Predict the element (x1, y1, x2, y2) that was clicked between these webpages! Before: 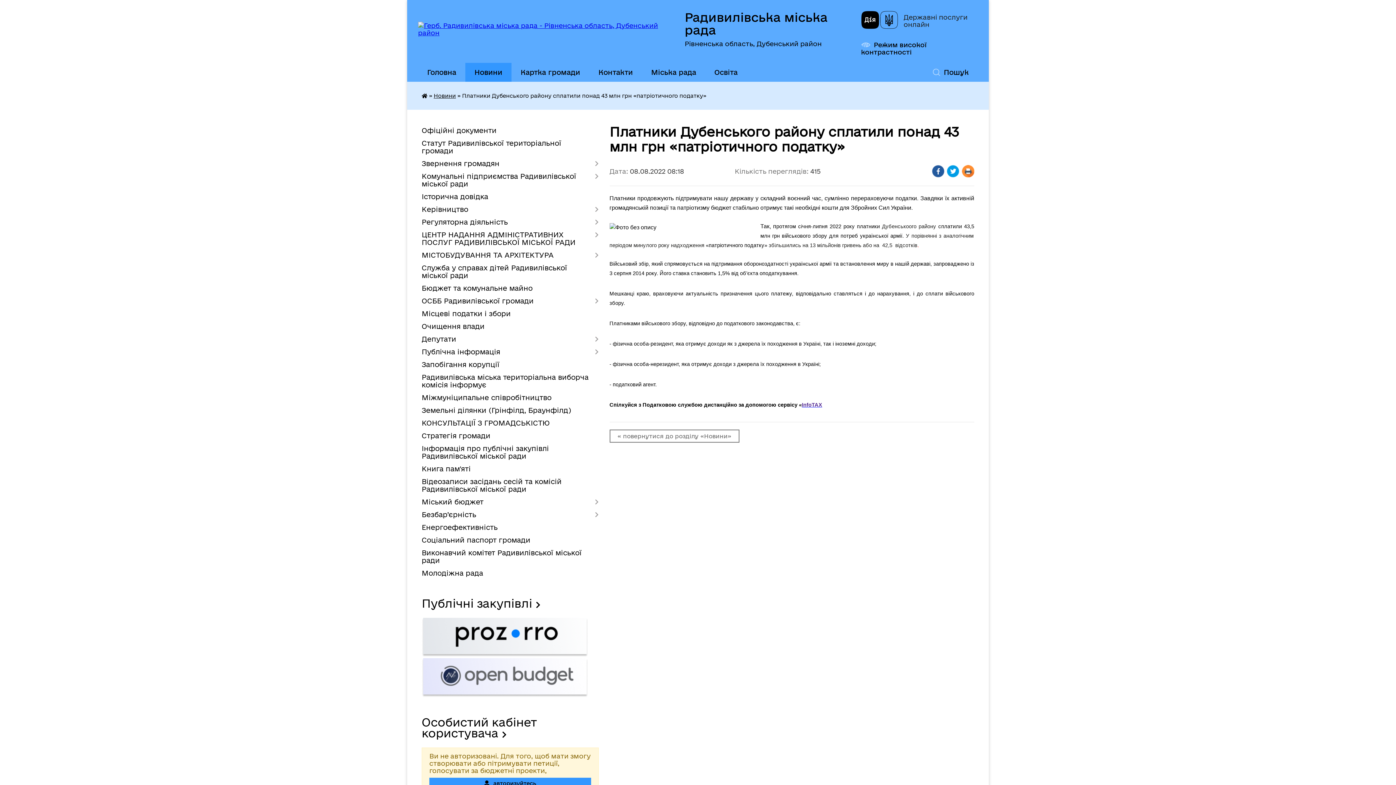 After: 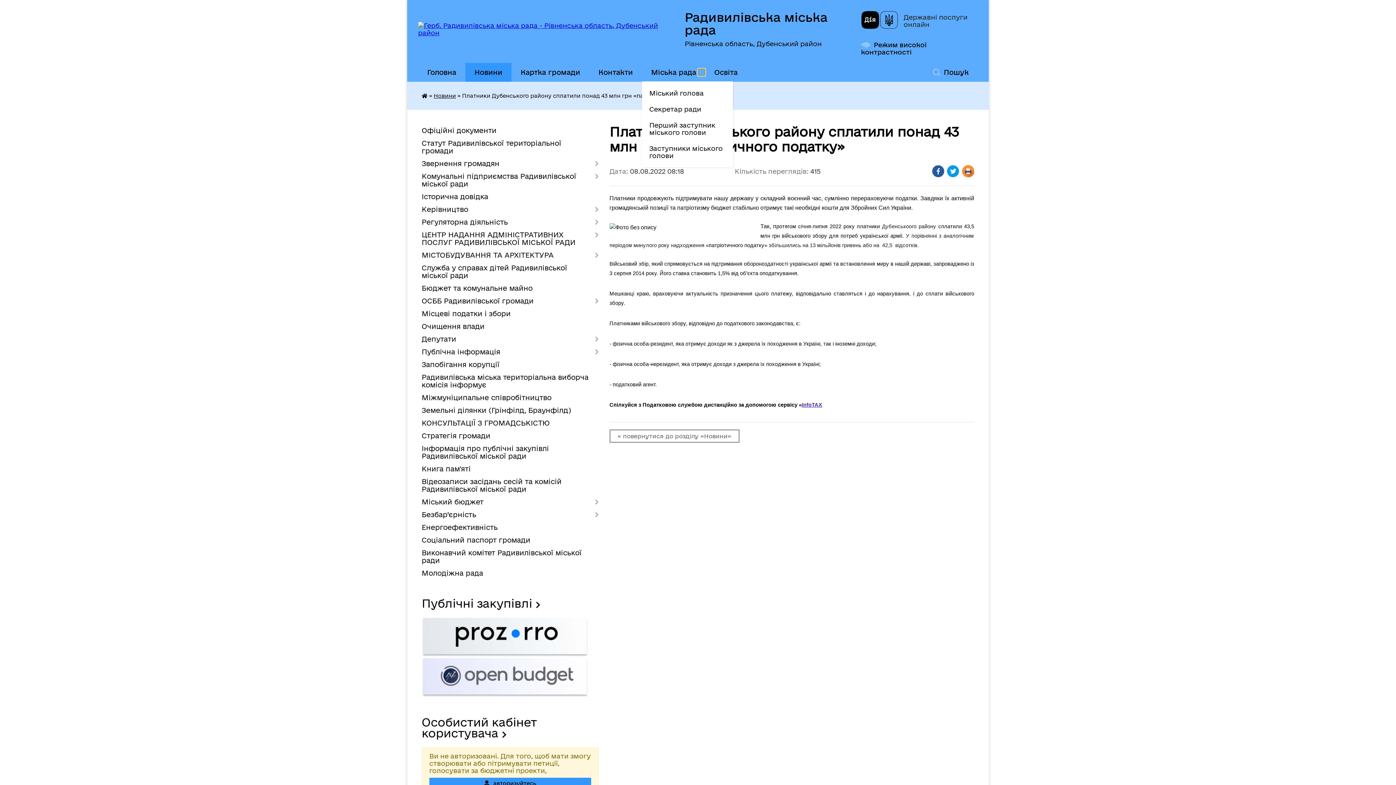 Action: label: Показати підменю bbox: (698, 68, 705, 76)